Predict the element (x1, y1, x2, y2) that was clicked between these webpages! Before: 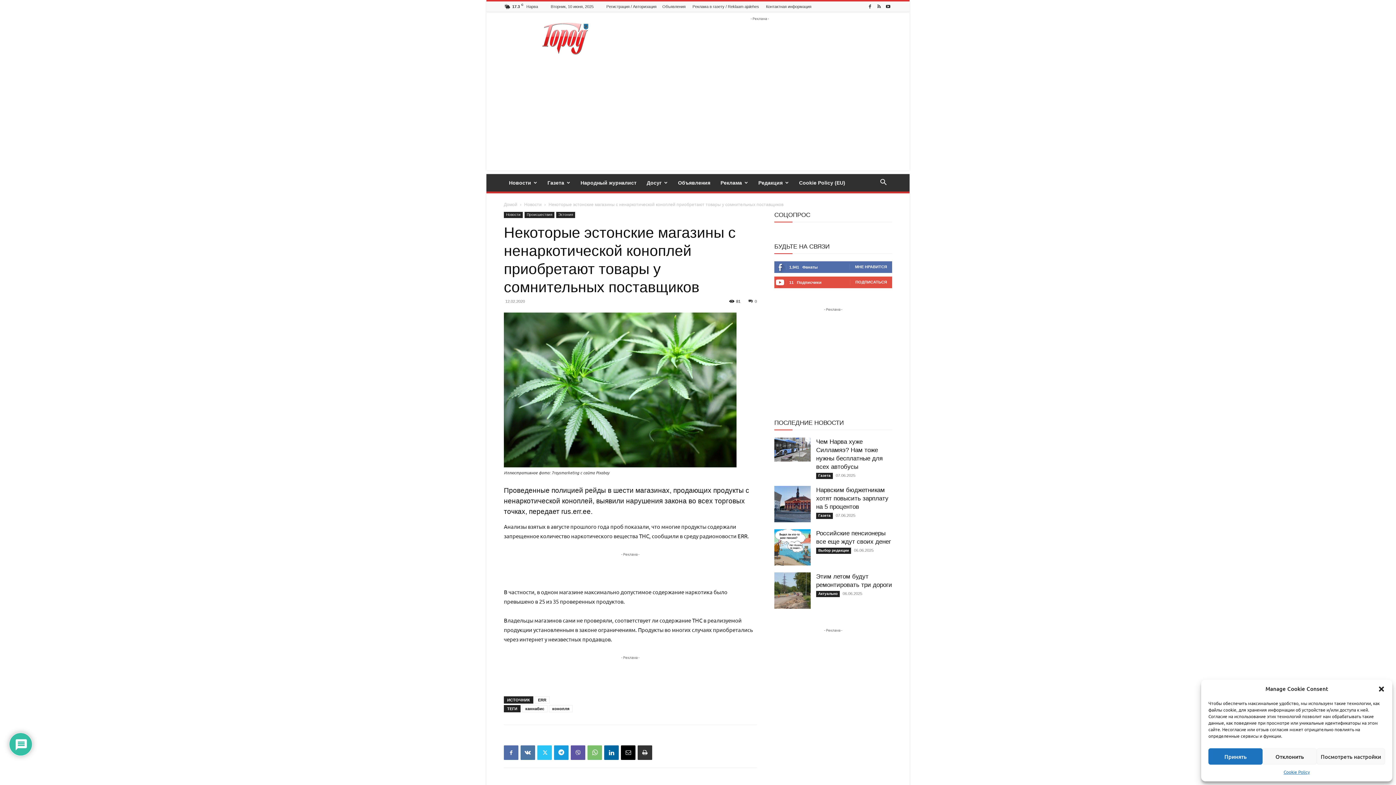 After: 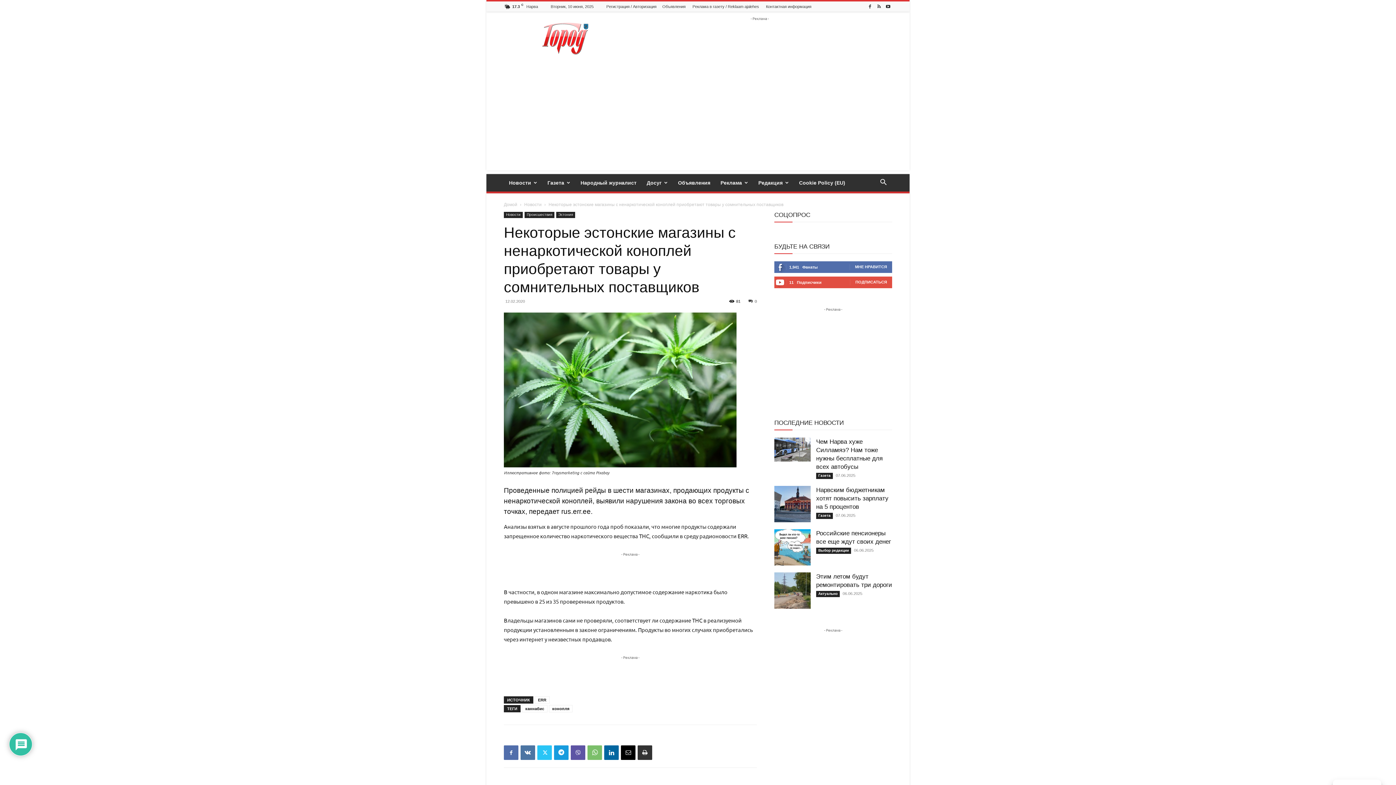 Action: bbox: (1378, 685, 1385, 692) label: Закрыть окно